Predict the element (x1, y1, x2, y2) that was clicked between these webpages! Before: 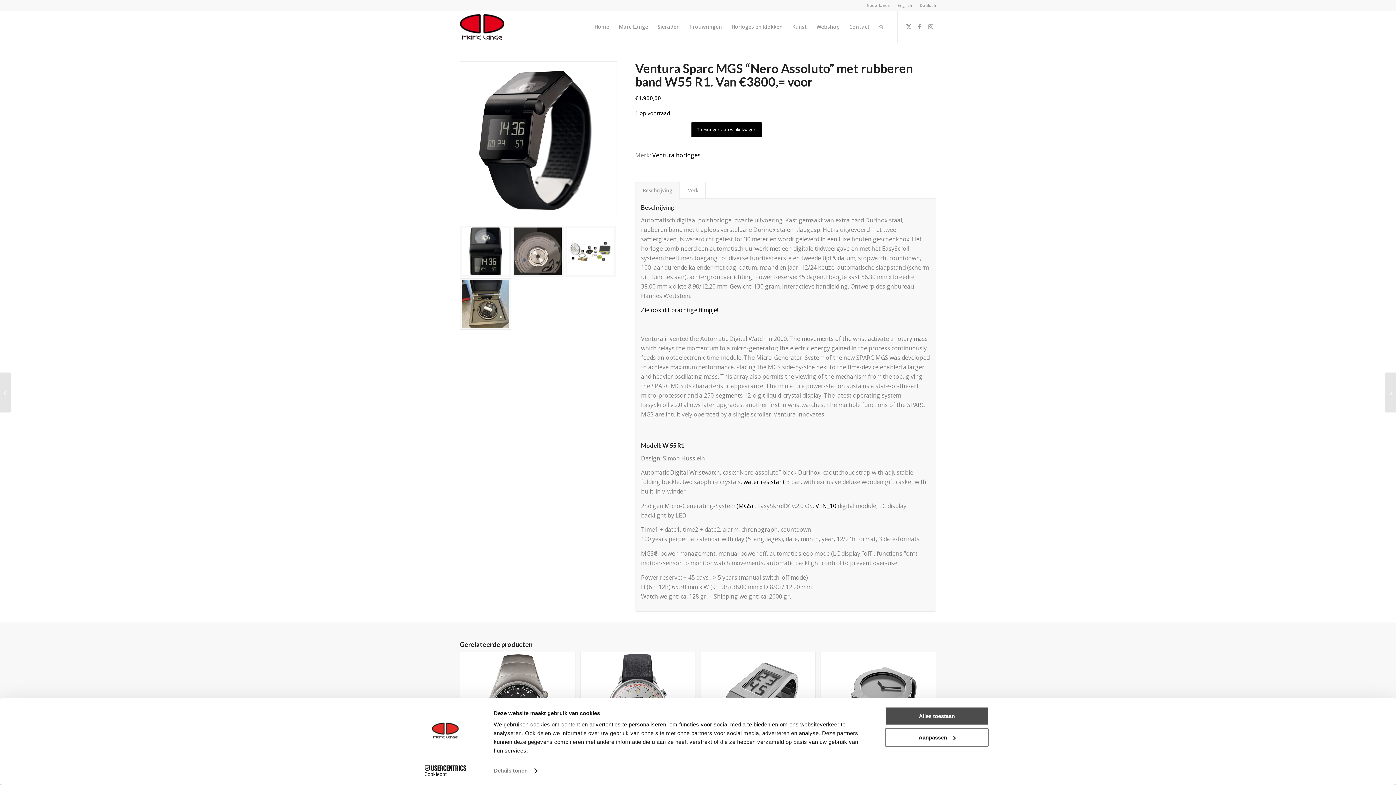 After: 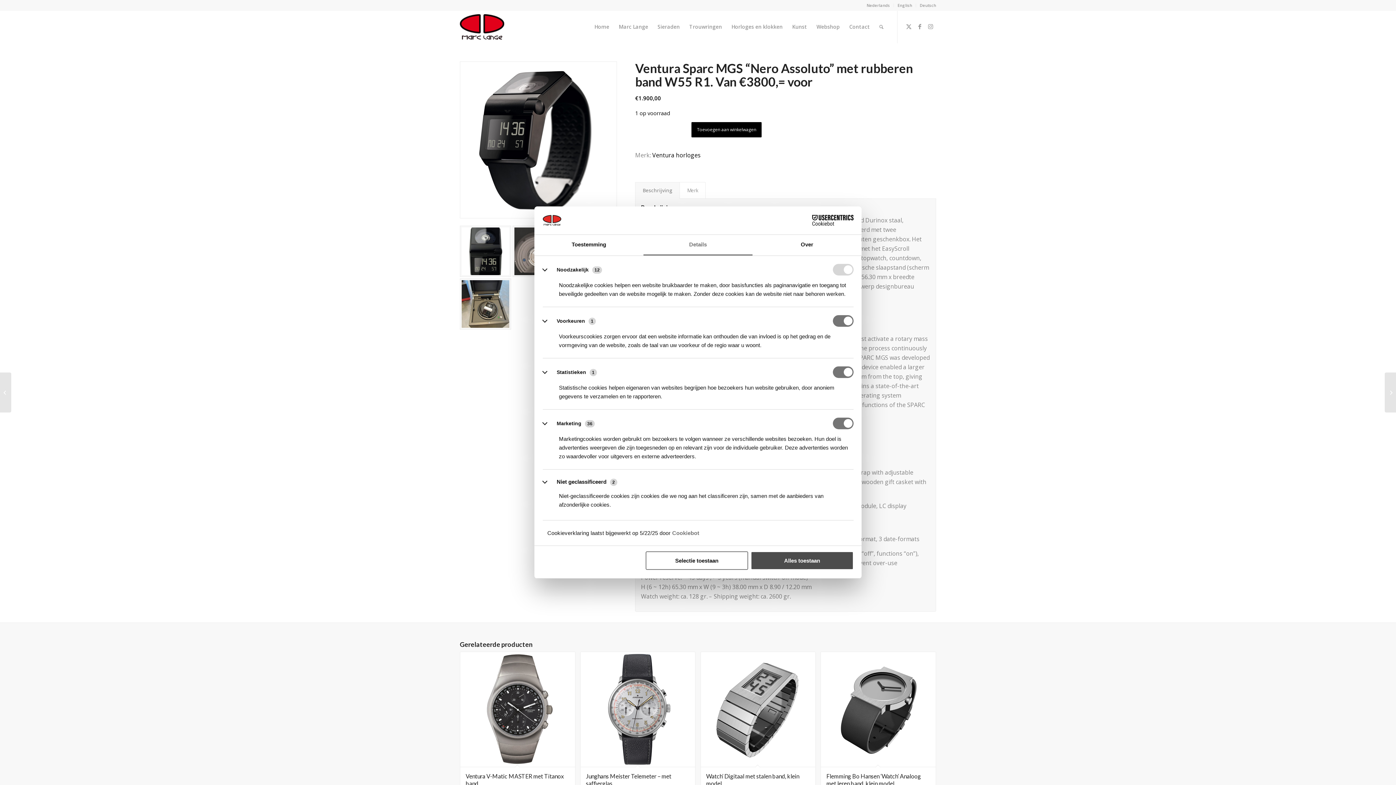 Action: label: Details tonen bbox: (493, 765, 537, 776)